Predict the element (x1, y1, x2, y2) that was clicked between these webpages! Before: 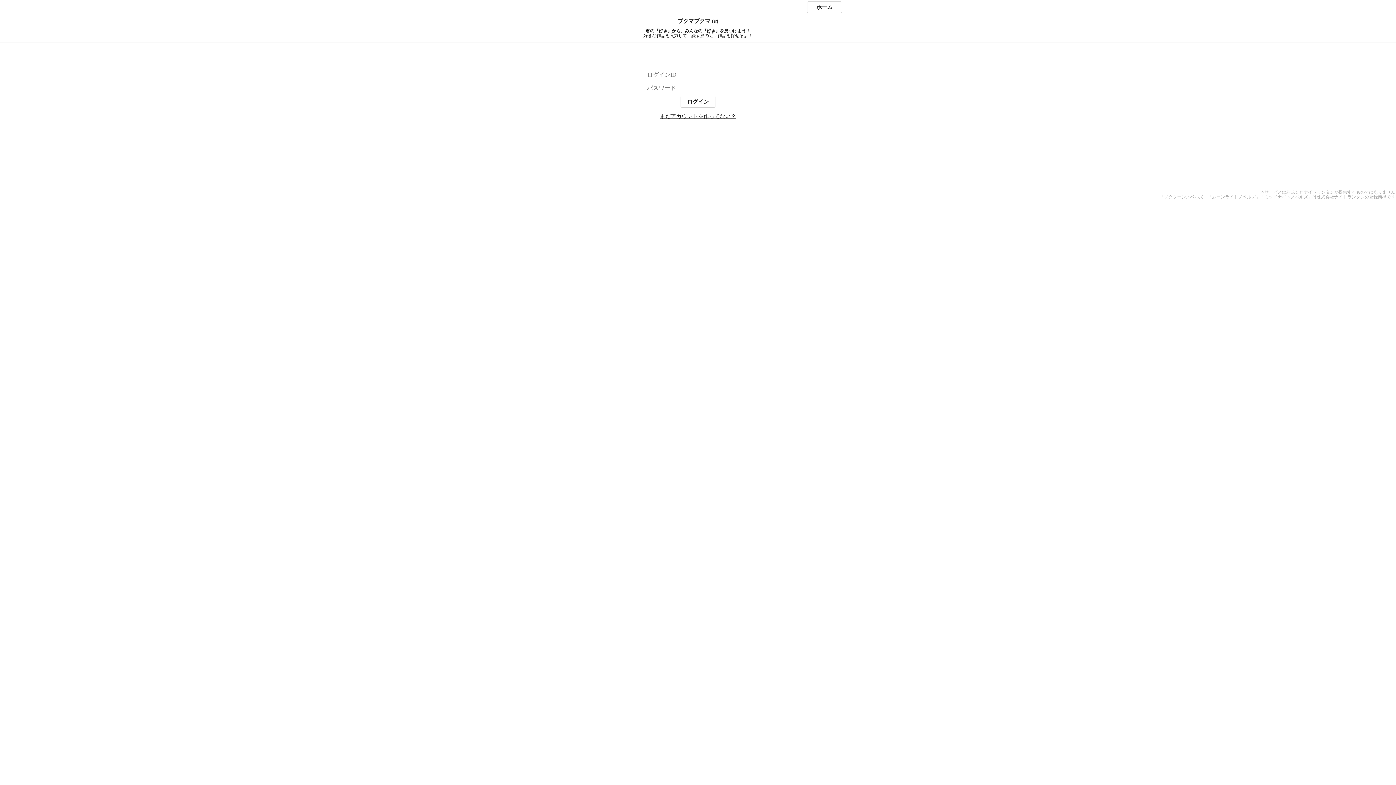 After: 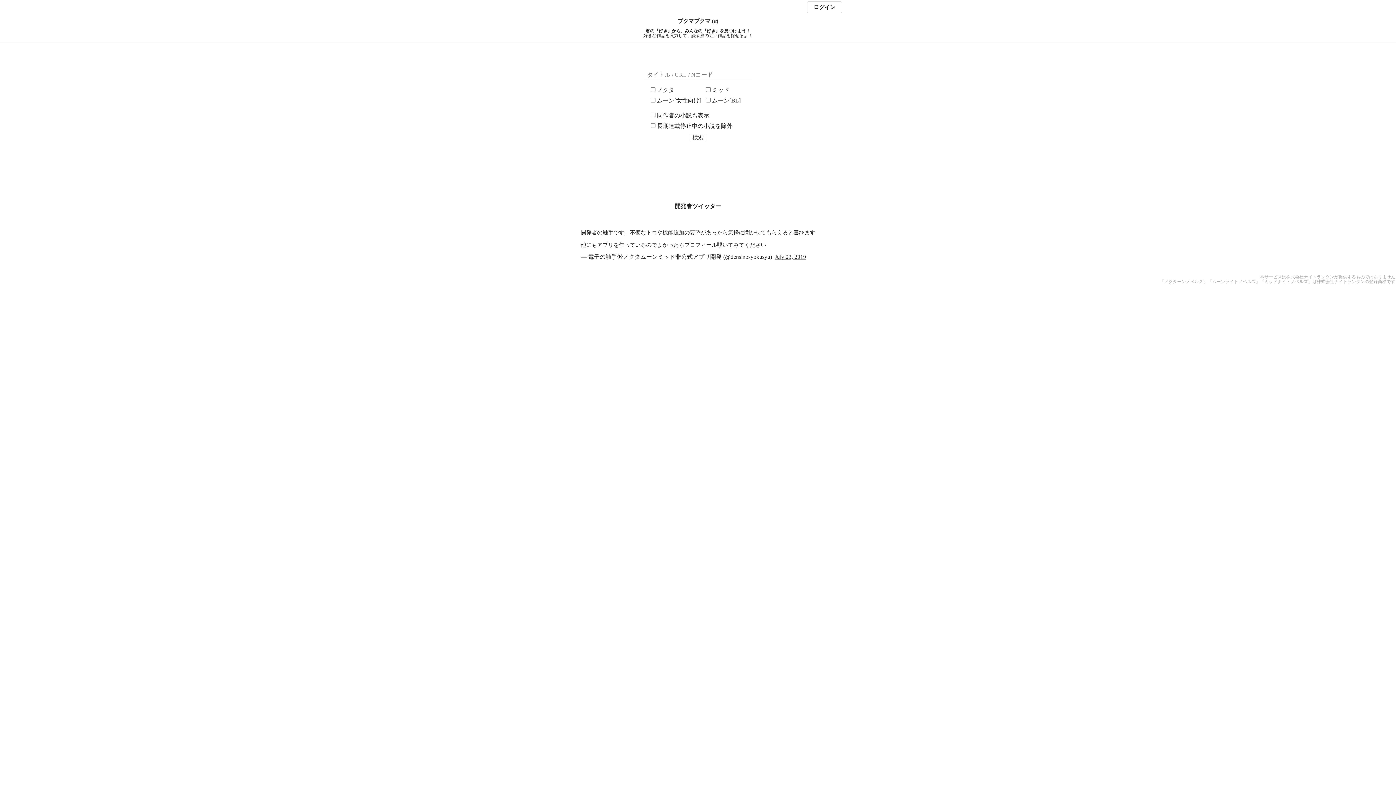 Action: bbox: (0, 18, 1396, 24) label: ブクマブクマ (α)